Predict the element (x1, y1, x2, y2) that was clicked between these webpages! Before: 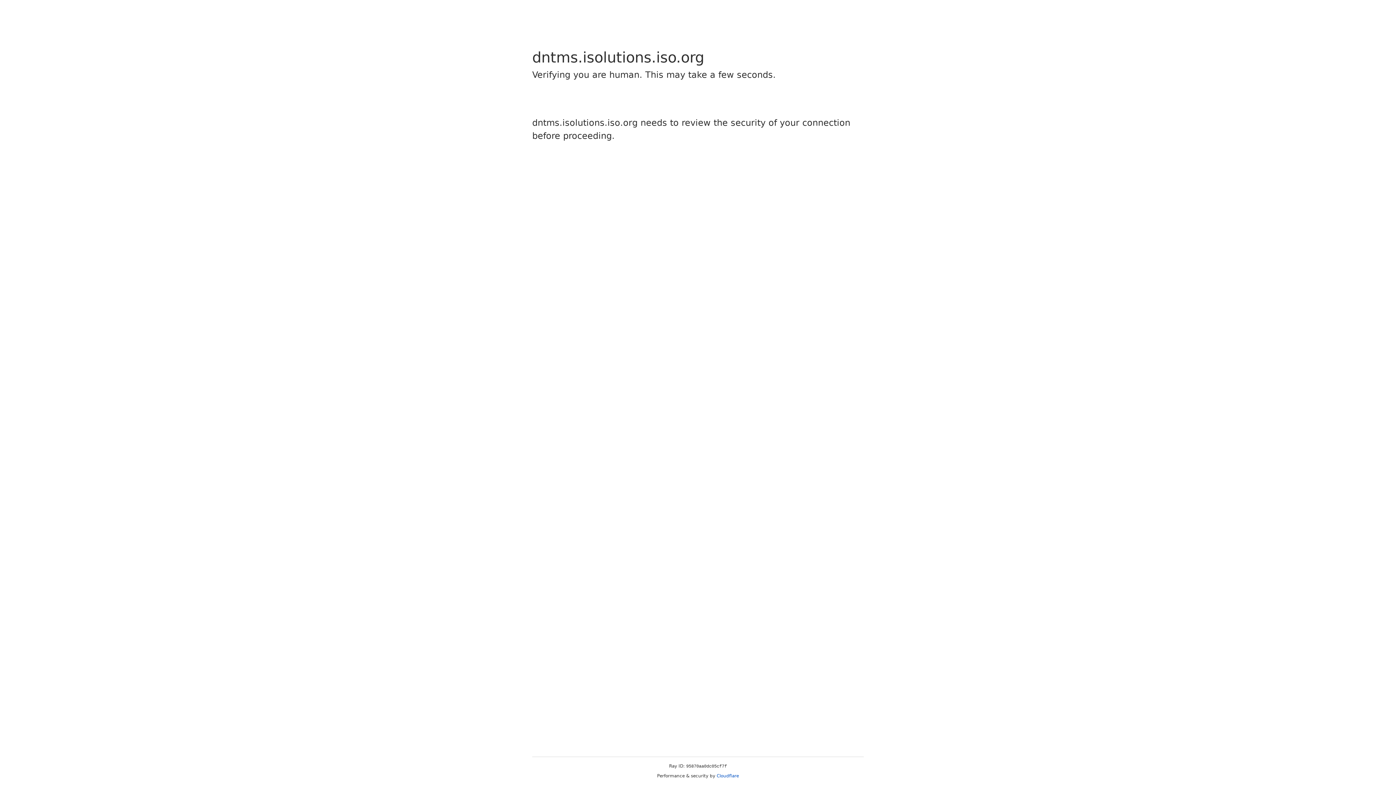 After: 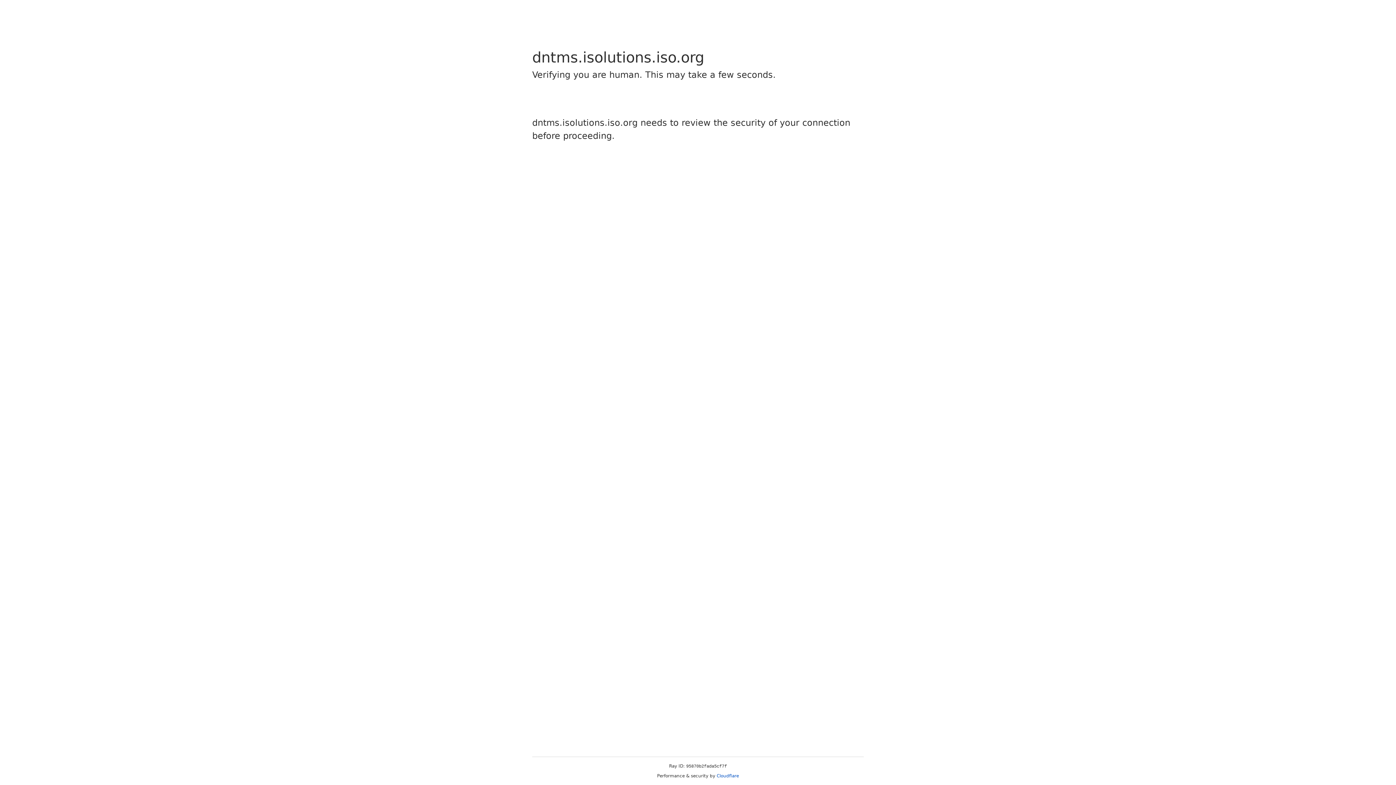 Action: bbox: (716, 773, 739, 778) label: Cloudflare